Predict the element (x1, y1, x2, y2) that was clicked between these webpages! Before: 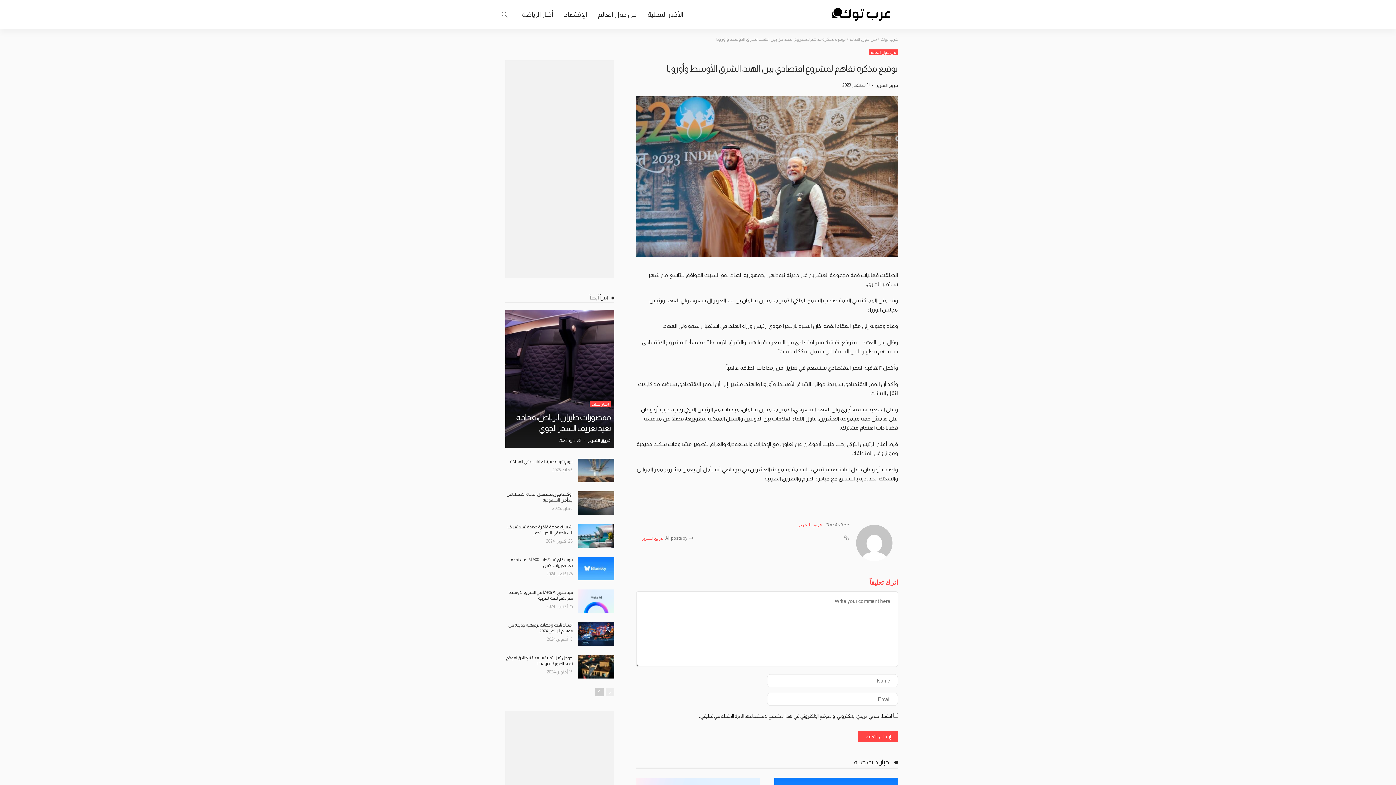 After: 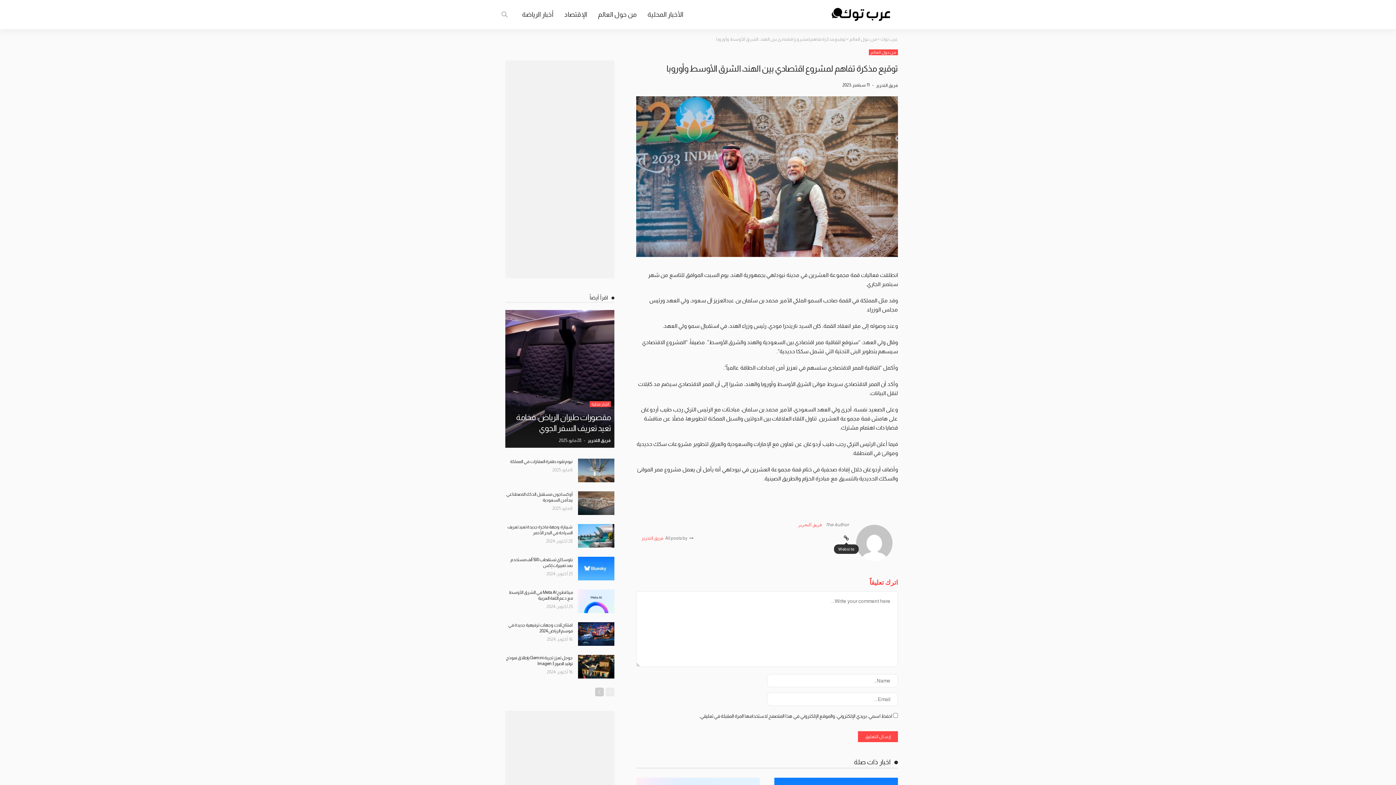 Action: bbox: (844, 534, 849, 542)